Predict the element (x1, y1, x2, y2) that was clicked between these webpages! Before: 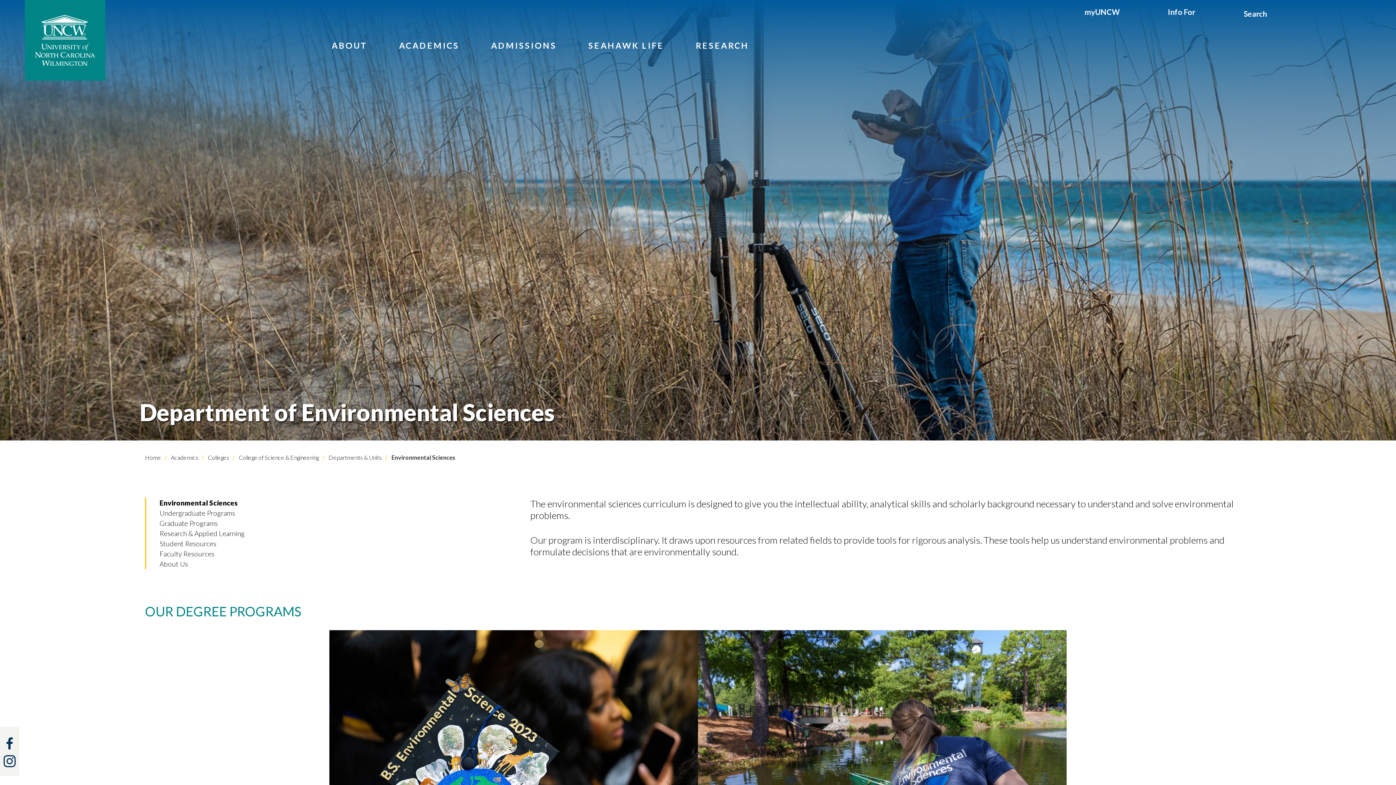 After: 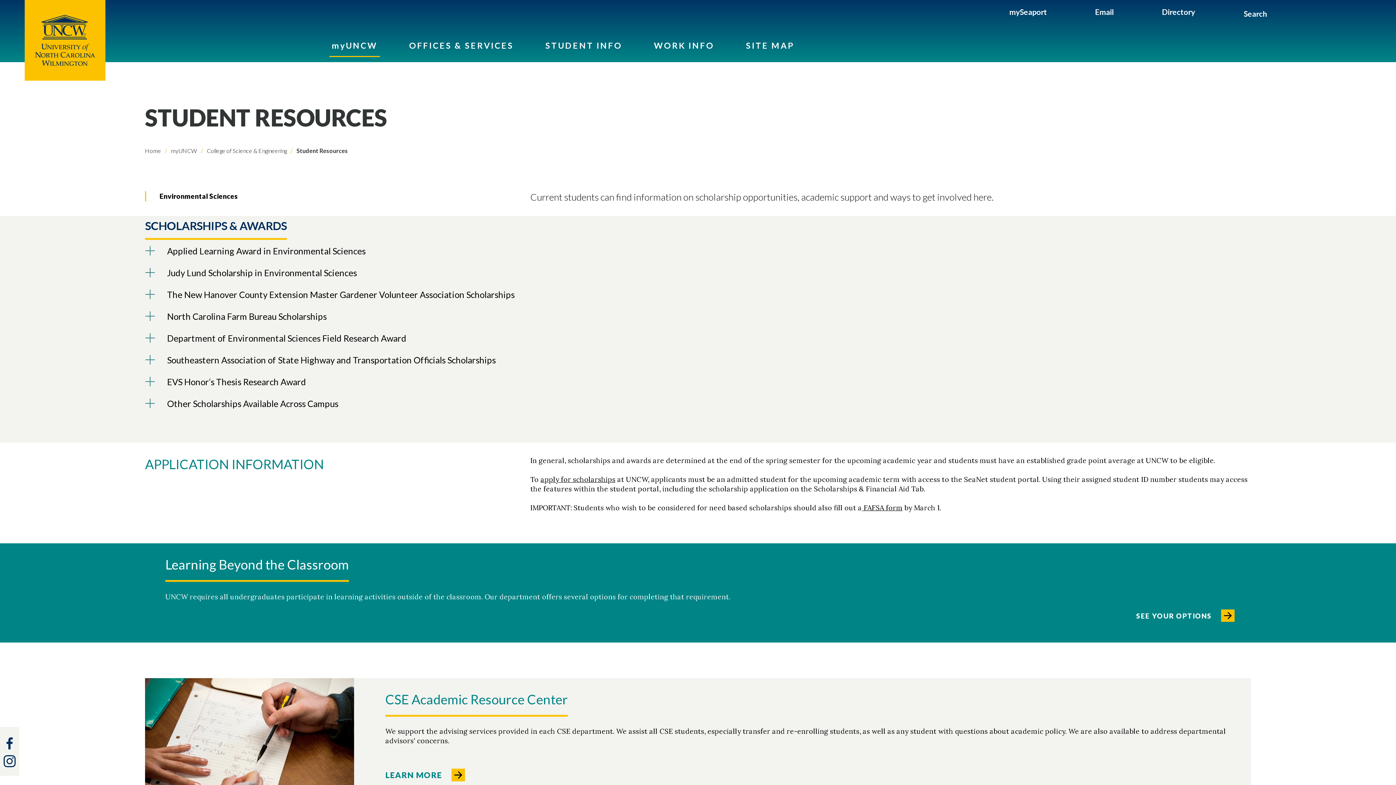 Action: label: Student Resources bbox: (159, 539, 216, 548)